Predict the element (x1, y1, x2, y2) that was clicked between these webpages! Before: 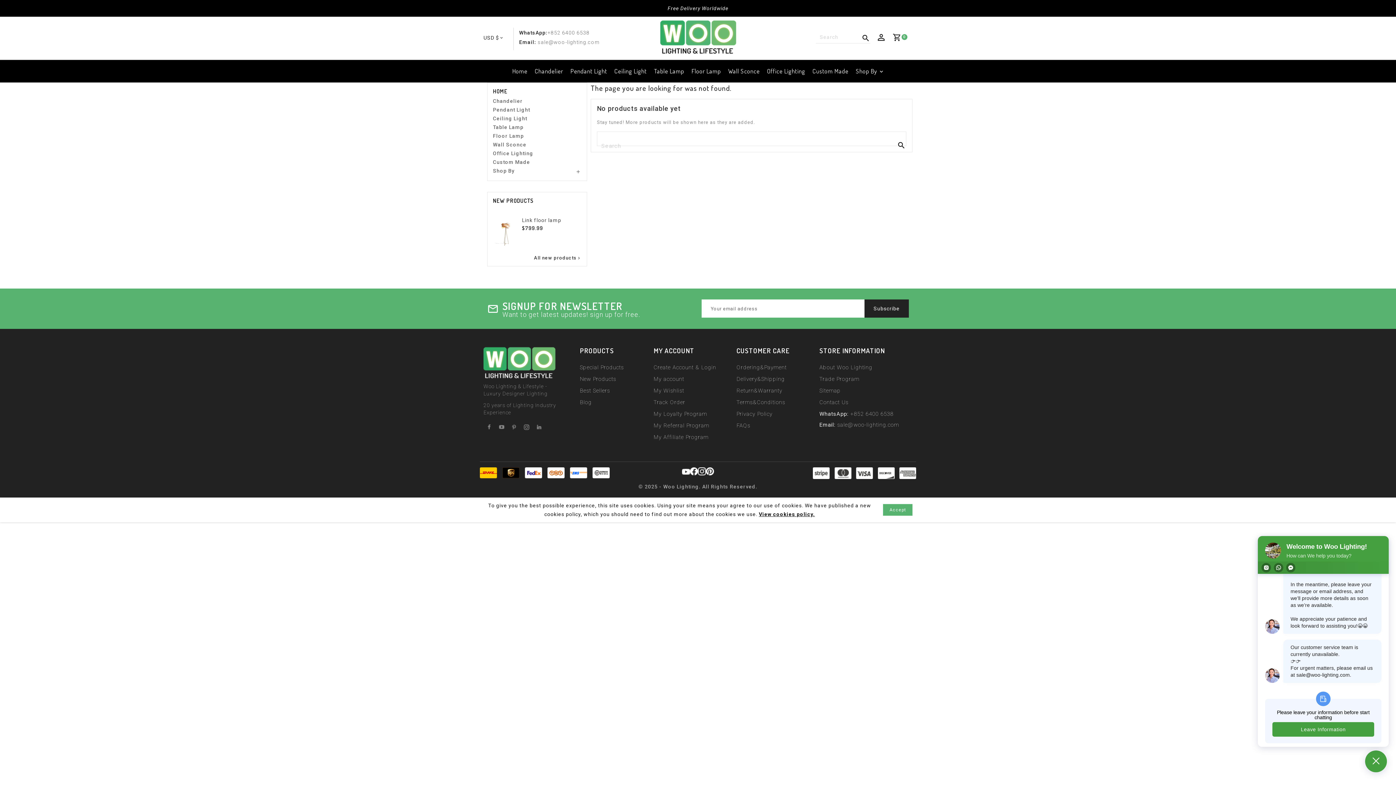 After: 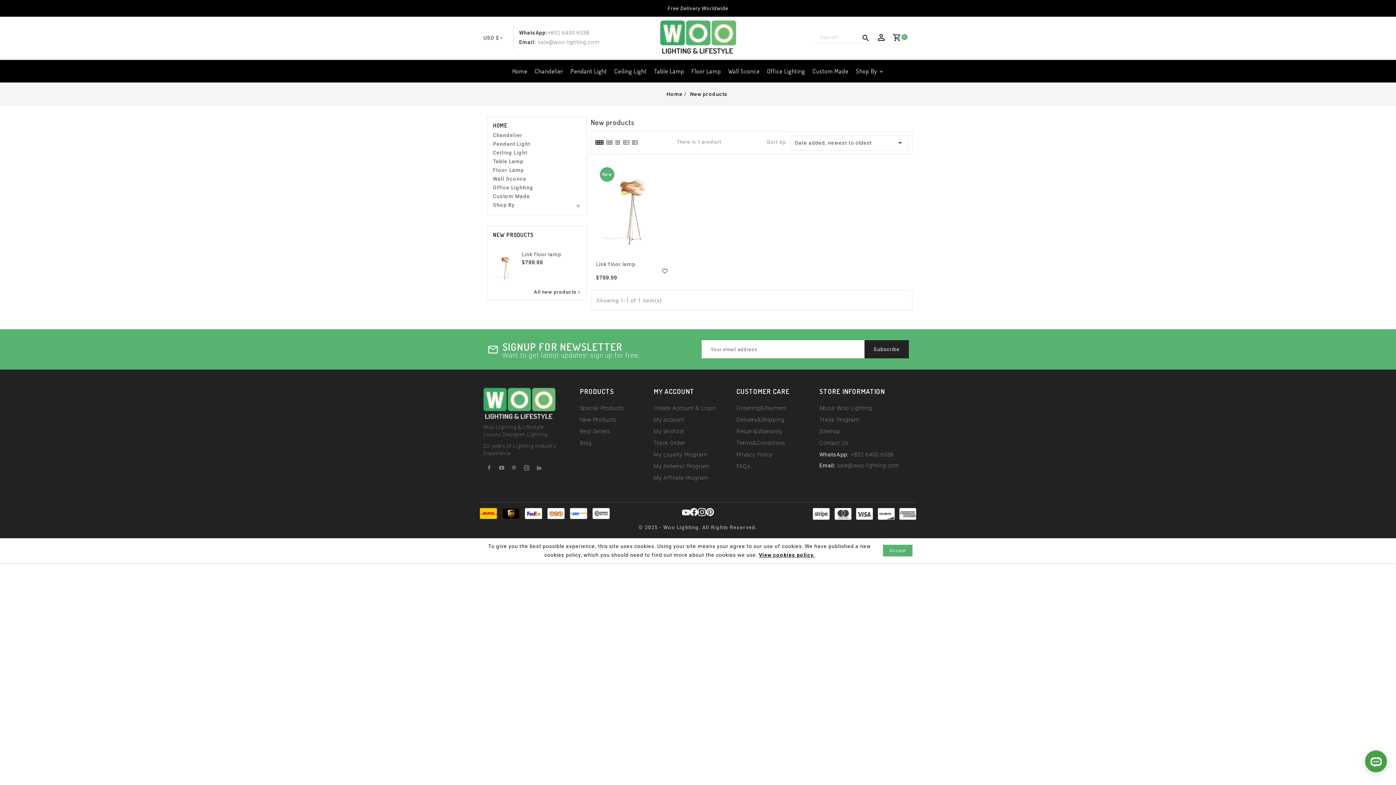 Action: bbox: (580, 376, 616, 382) label: New Products